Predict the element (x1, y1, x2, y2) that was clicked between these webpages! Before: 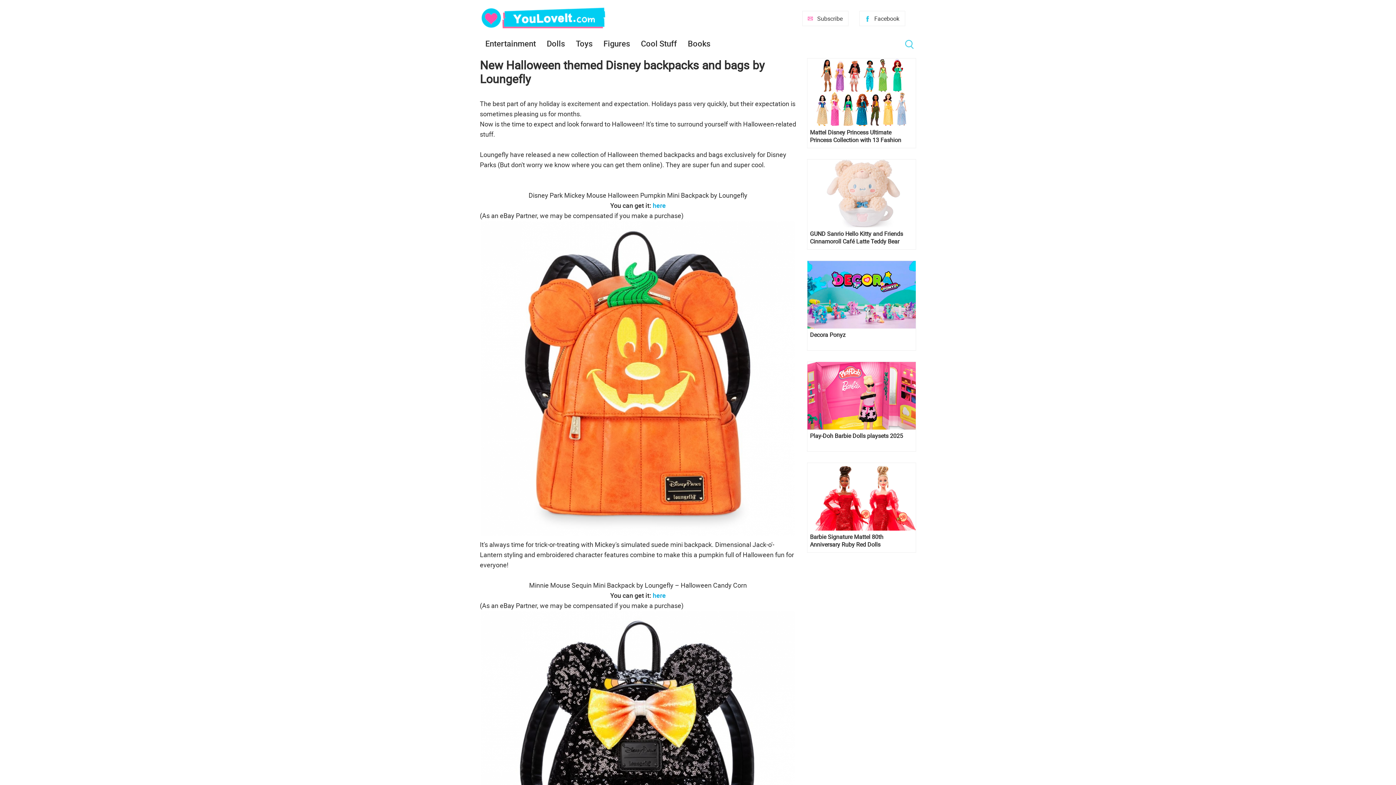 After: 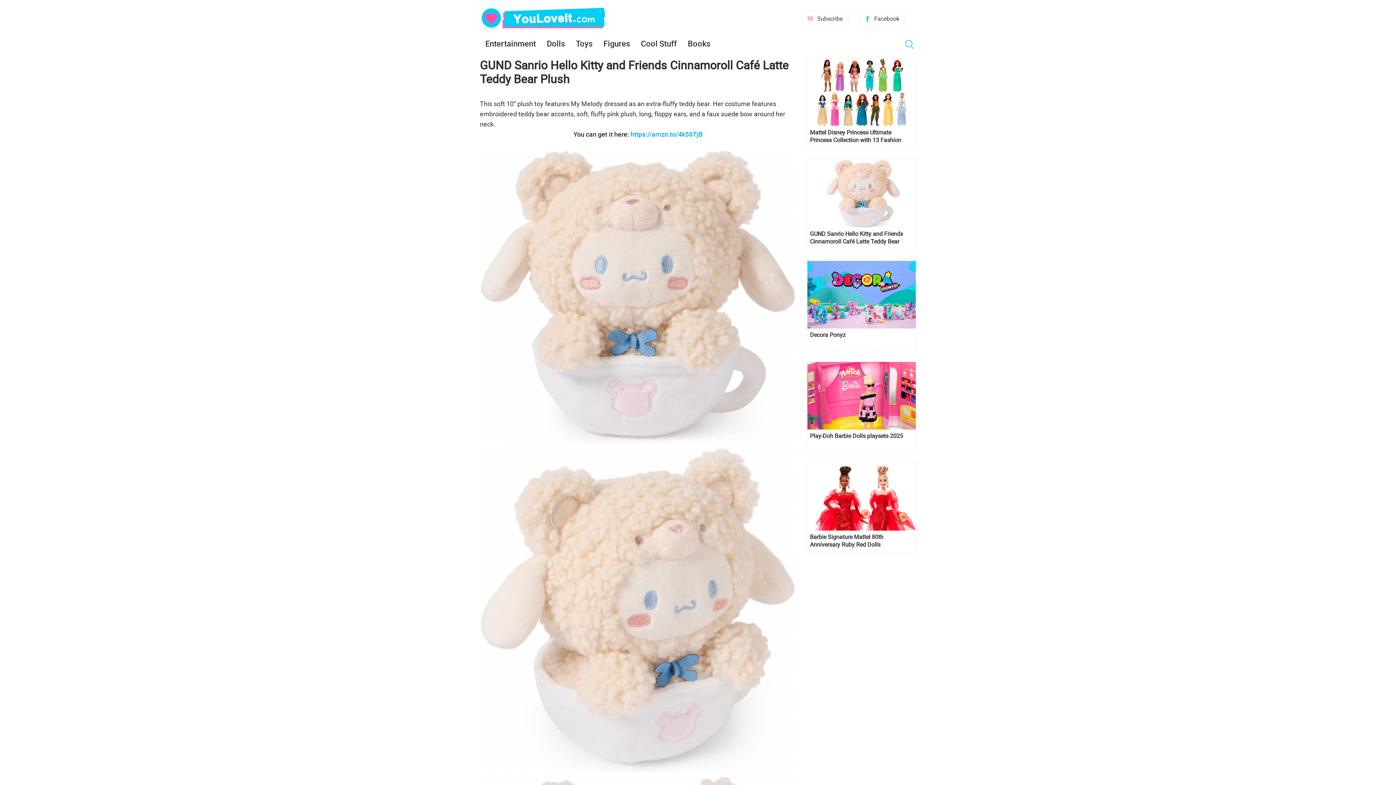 Action: bbox: (807, 159, 916, 227)